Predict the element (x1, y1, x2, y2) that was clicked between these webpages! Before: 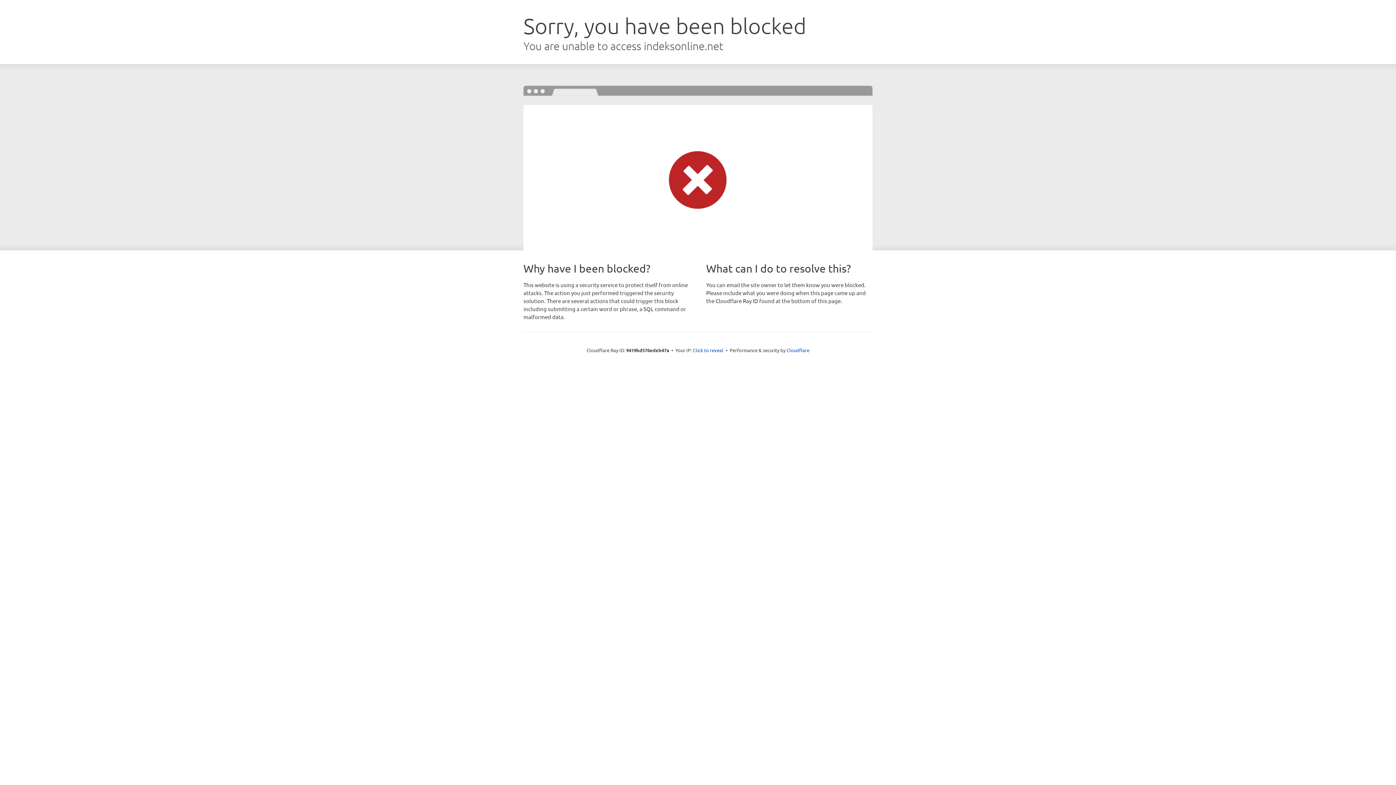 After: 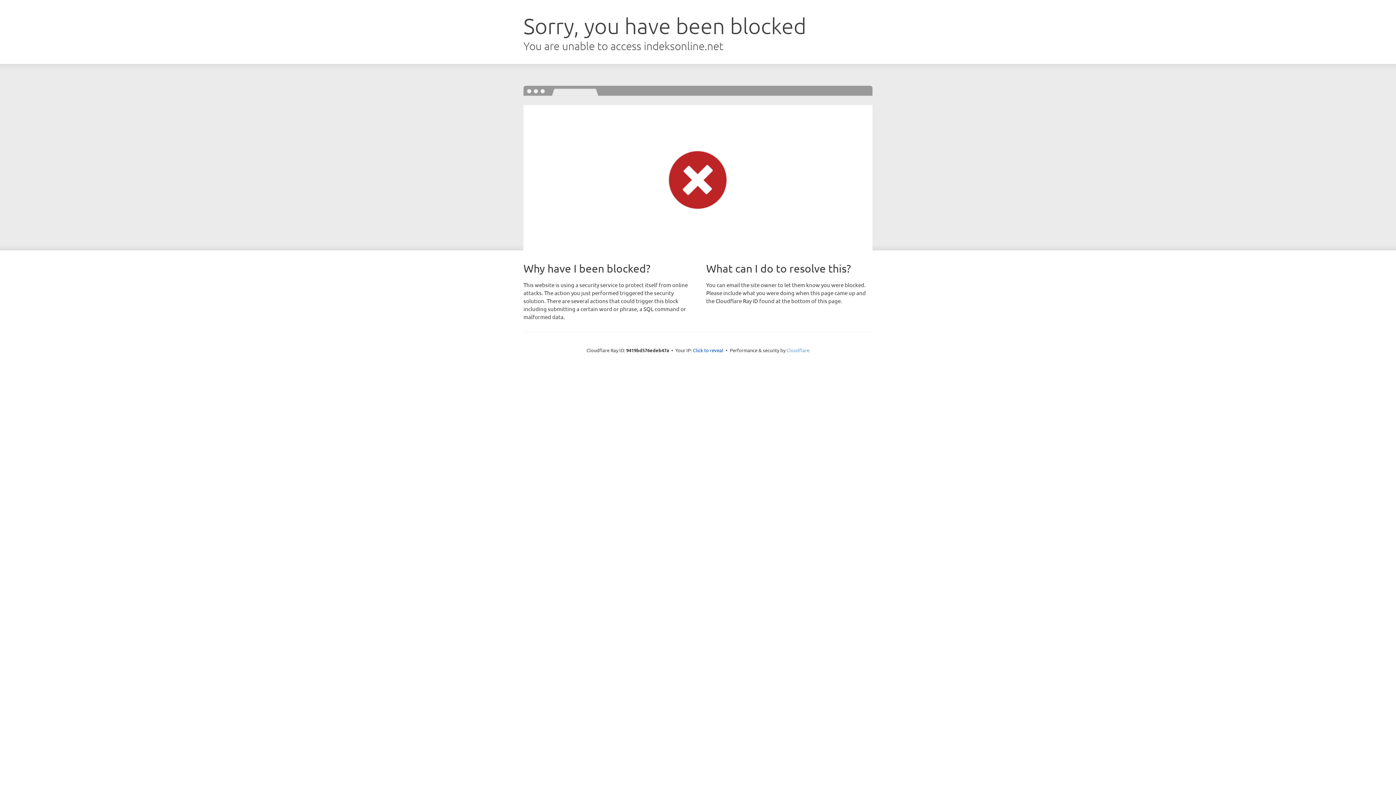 Action: label: Cloudflare bbox: (786, 347, 809, 353)